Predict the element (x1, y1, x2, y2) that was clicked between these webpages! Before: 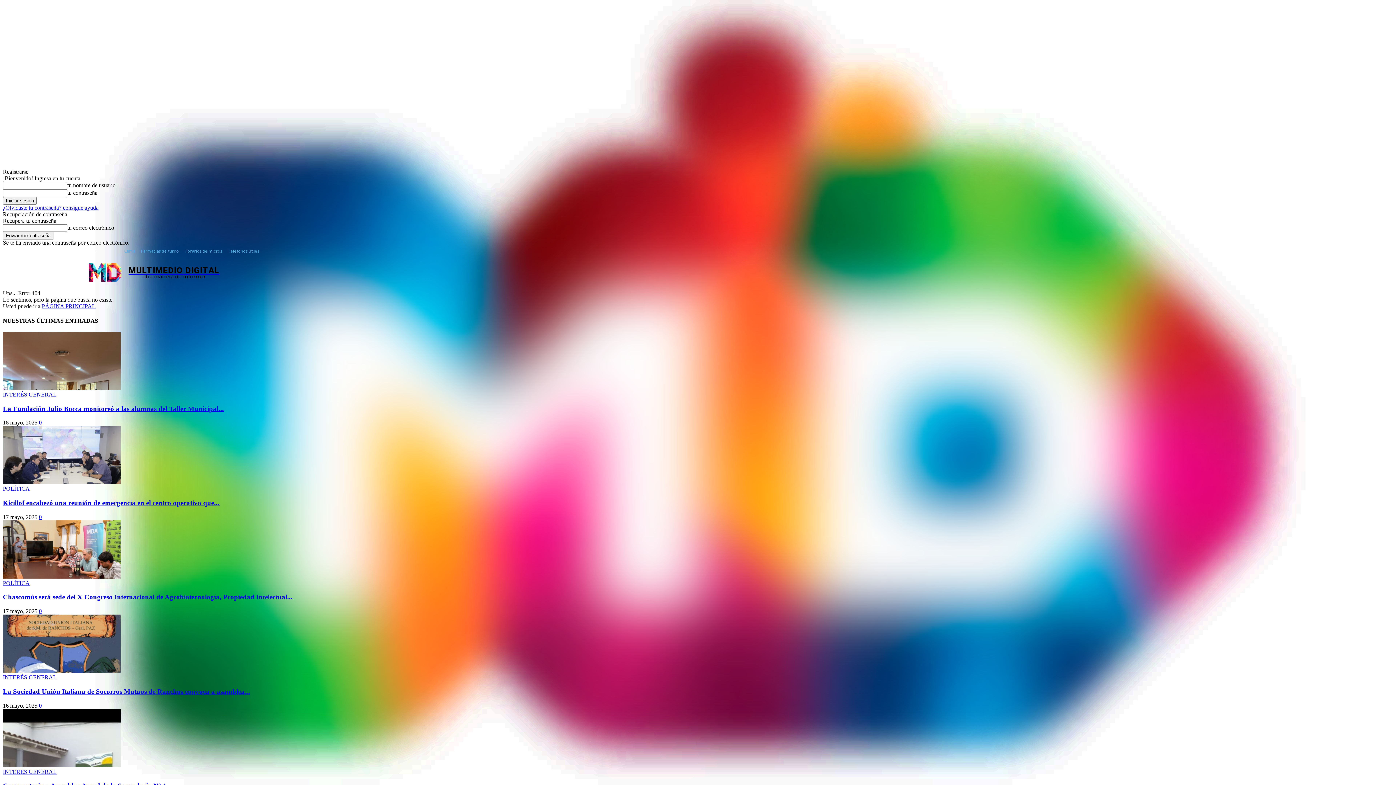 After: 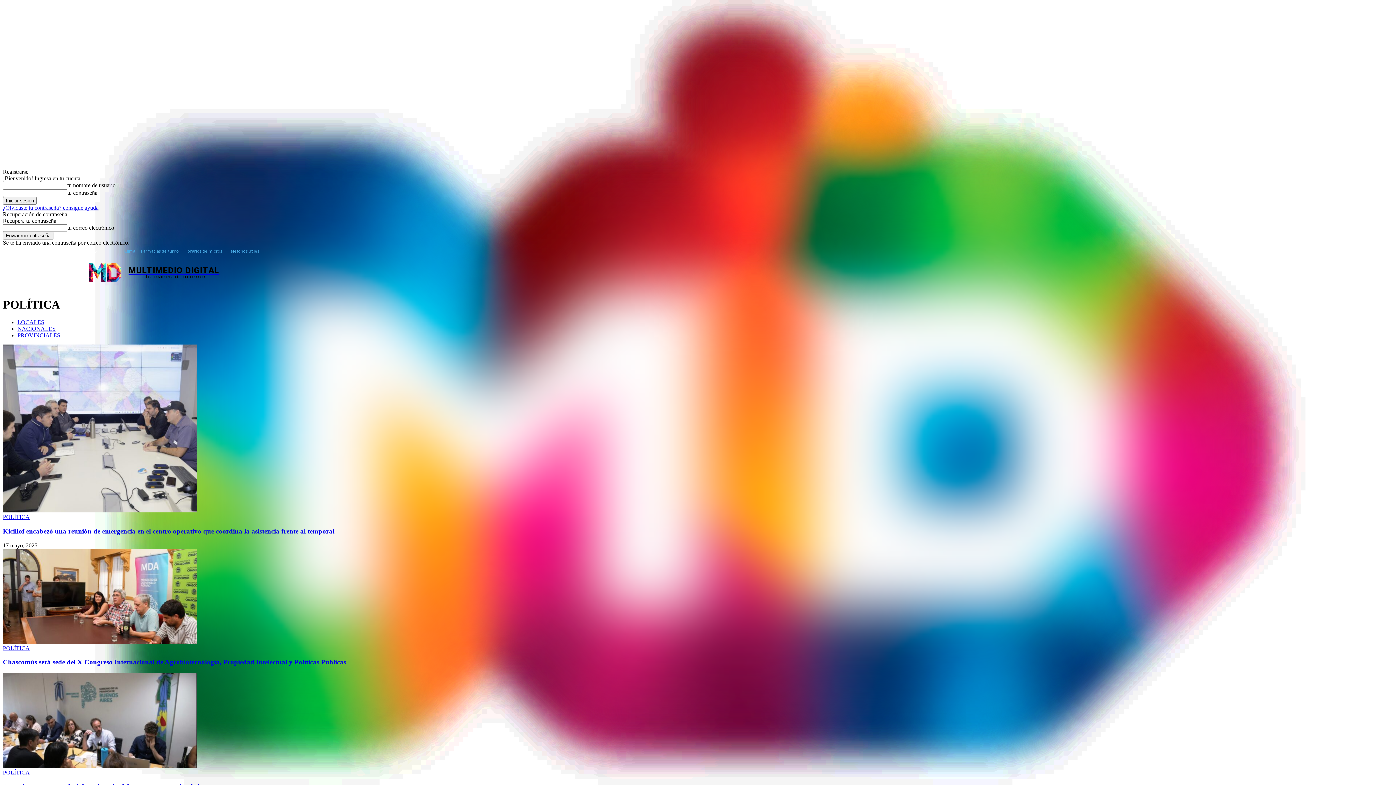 Action: bbox: (2, 580, 29, 586) label: POLÍTICA